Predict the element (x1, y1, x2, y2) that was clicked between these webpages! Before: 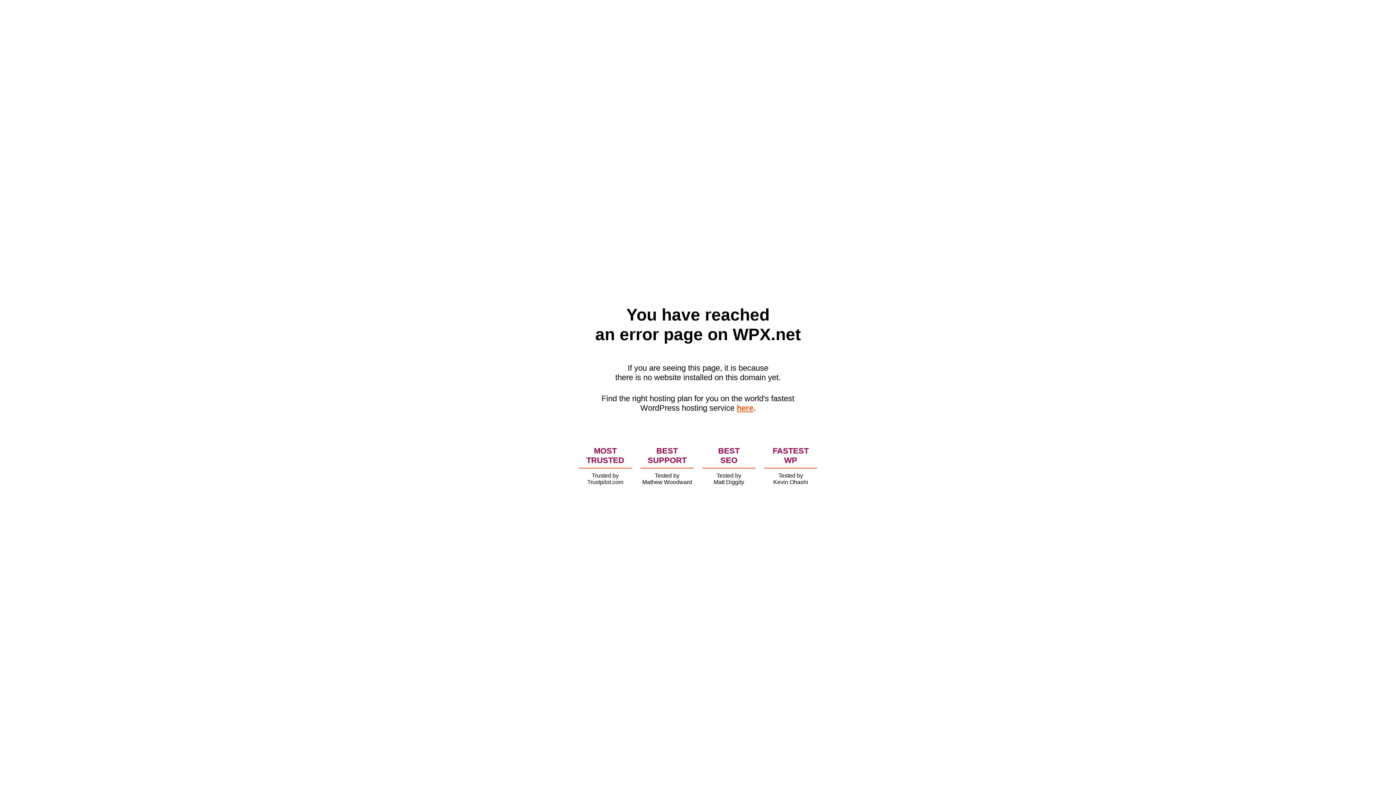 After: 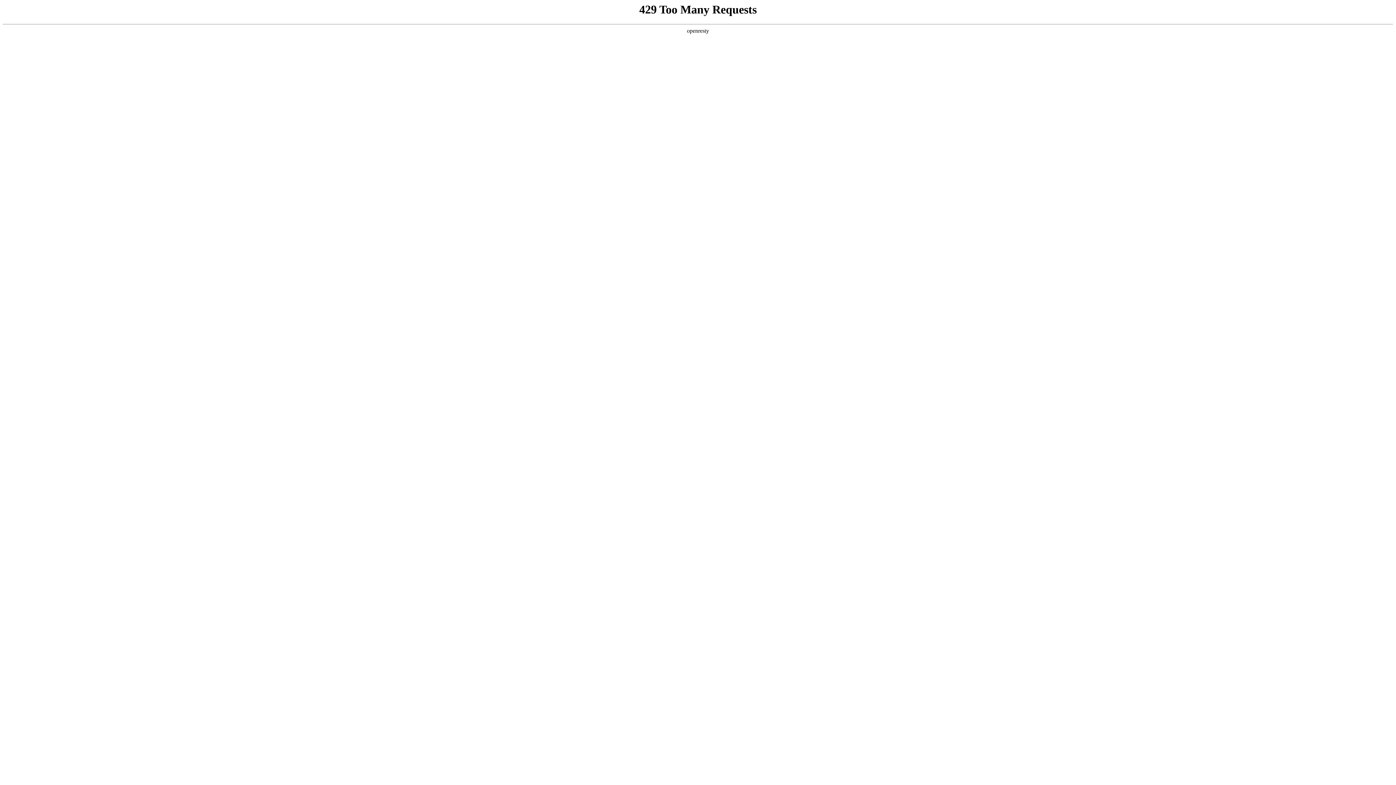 Action: bbox: (736, 403, 753, 412) label: here